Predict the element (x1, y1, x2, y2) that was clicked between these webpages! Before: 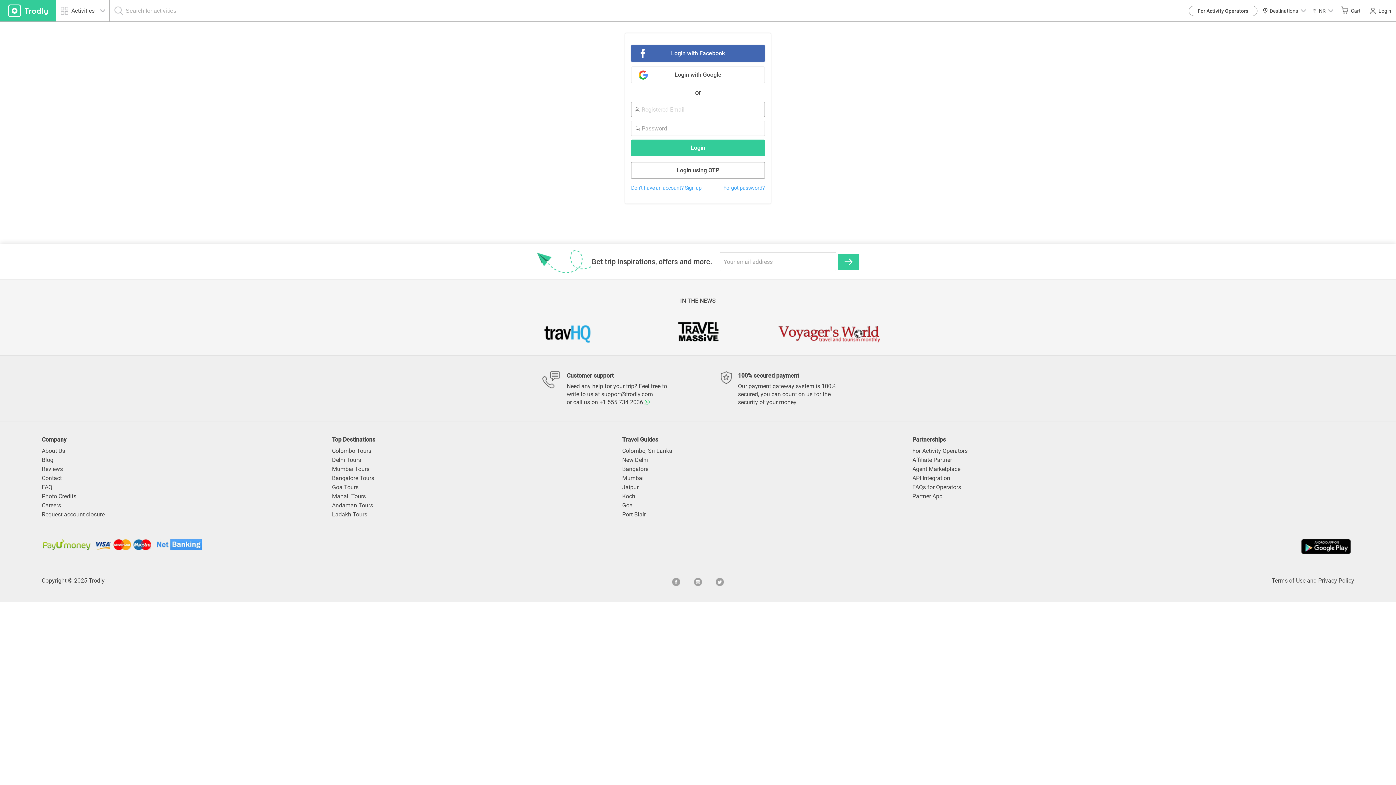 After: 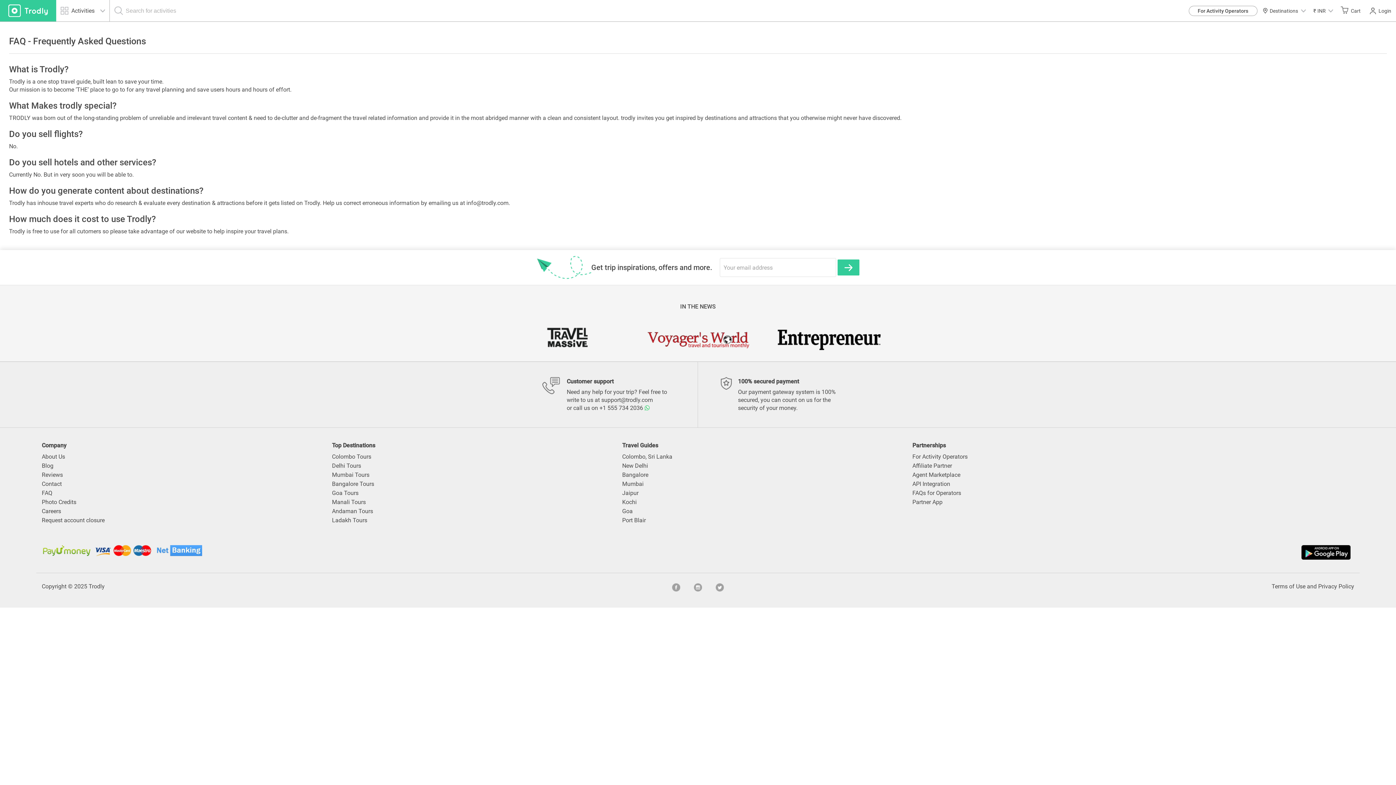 Action: bbox: (41, 483, 321, 492) label: FAQ